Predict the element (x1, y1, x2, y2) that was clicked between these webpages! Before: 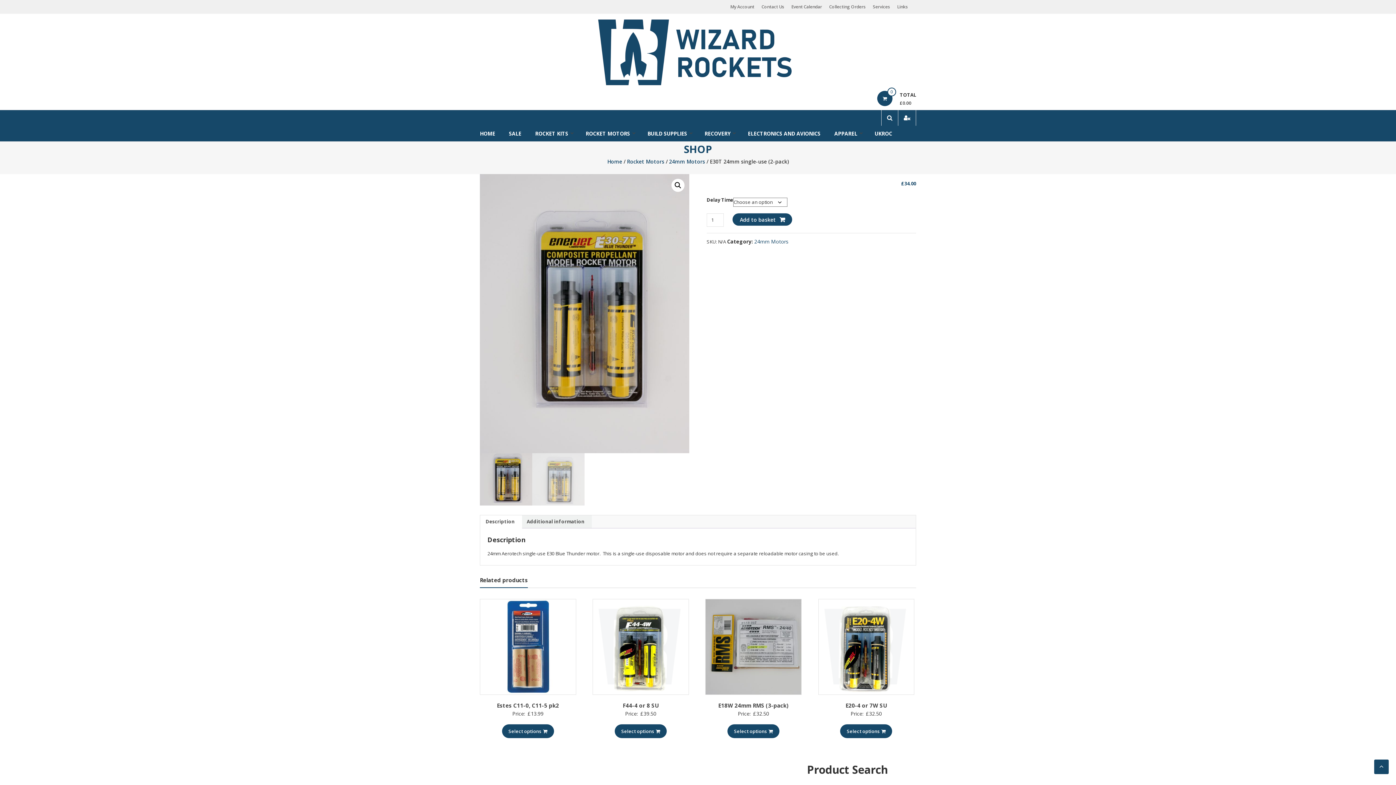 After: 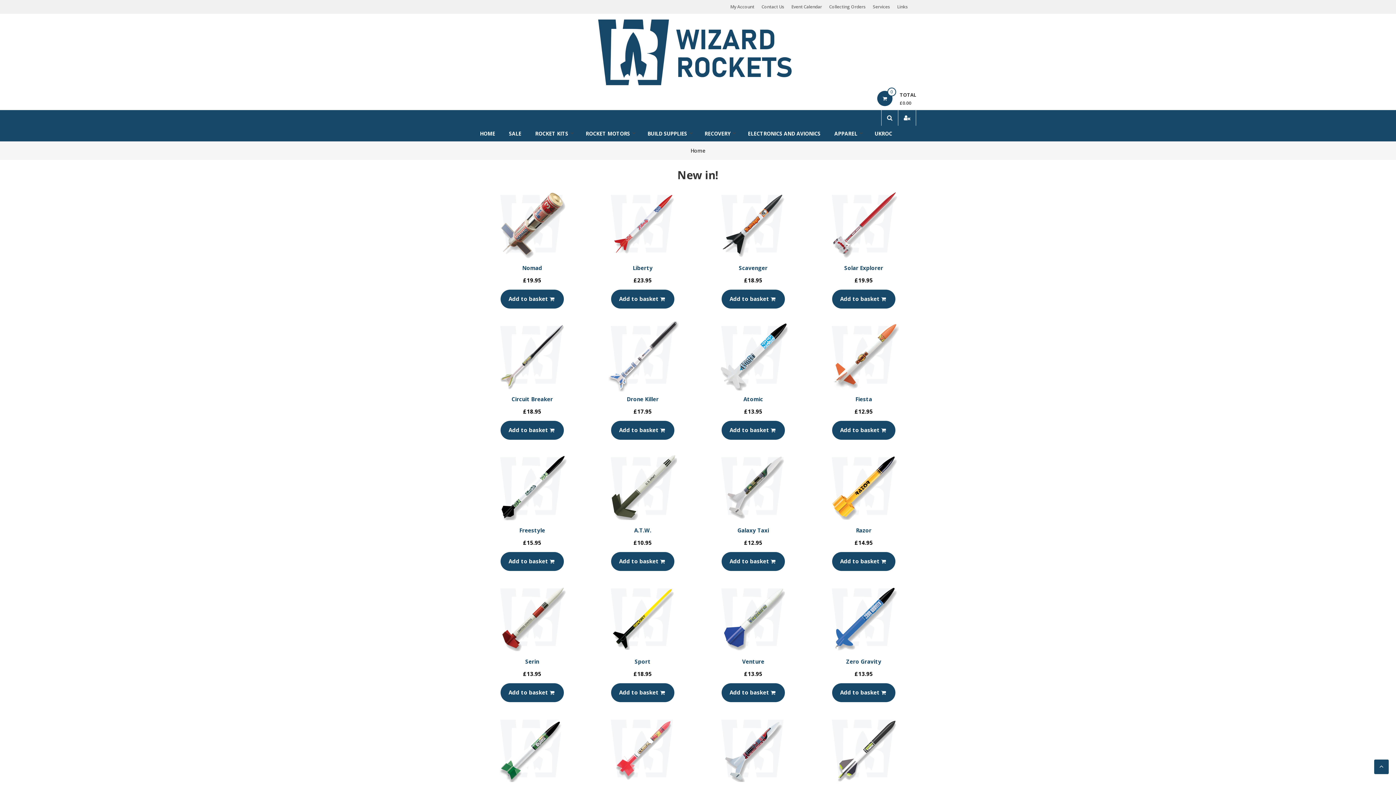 Action: label: HOME bbox: (480, 125, 495, 141)